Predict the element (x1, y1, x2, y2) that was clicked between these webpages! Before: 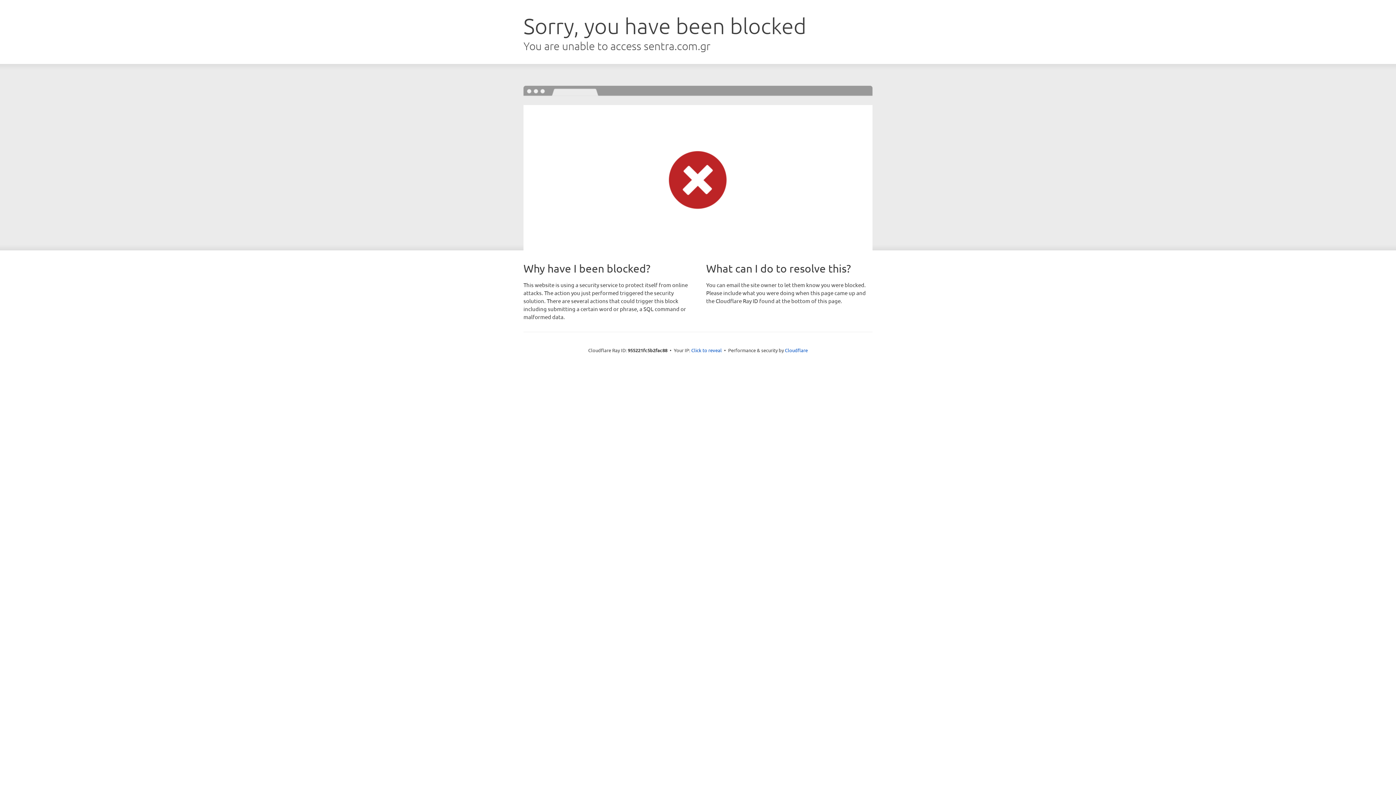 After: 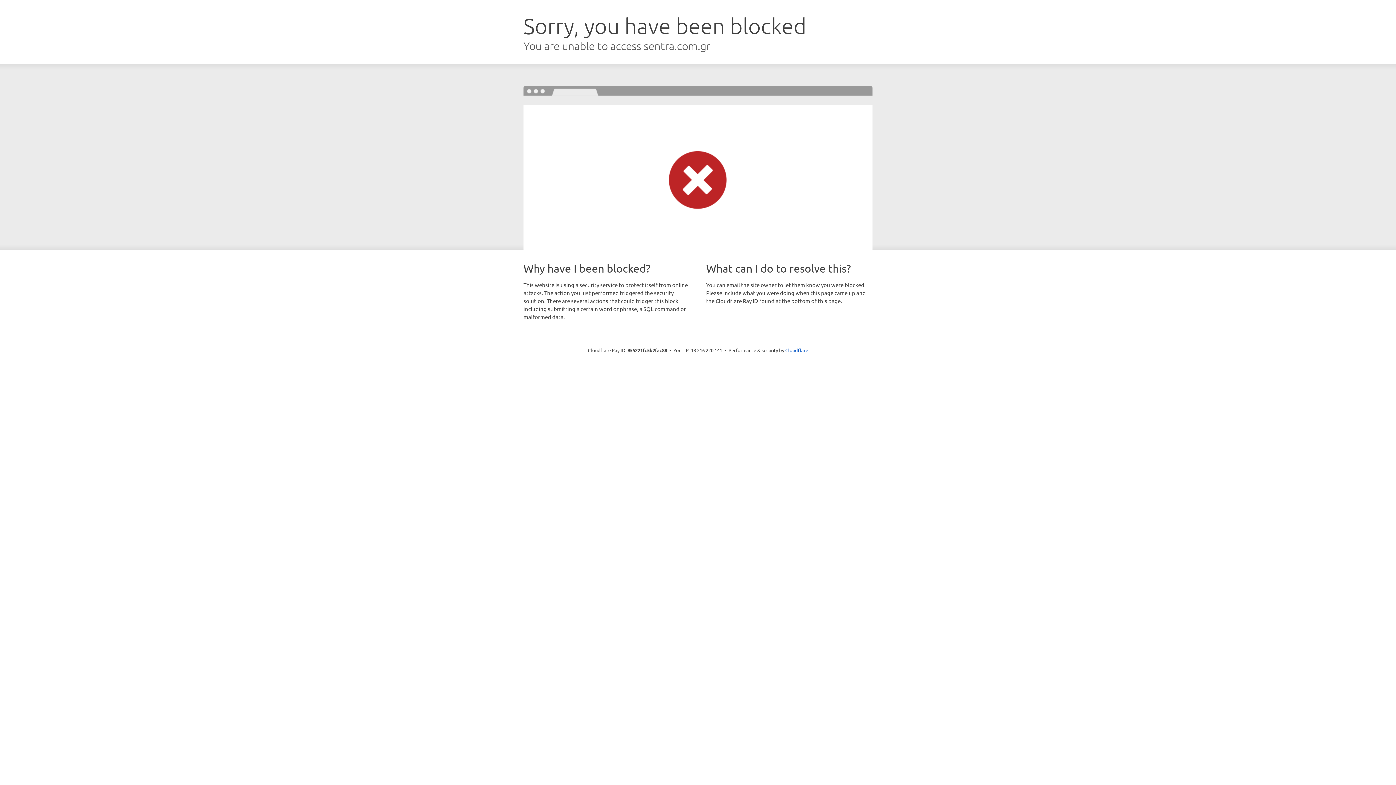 Action: label: Click to reveal bbox: (691, 346, 722, 353)